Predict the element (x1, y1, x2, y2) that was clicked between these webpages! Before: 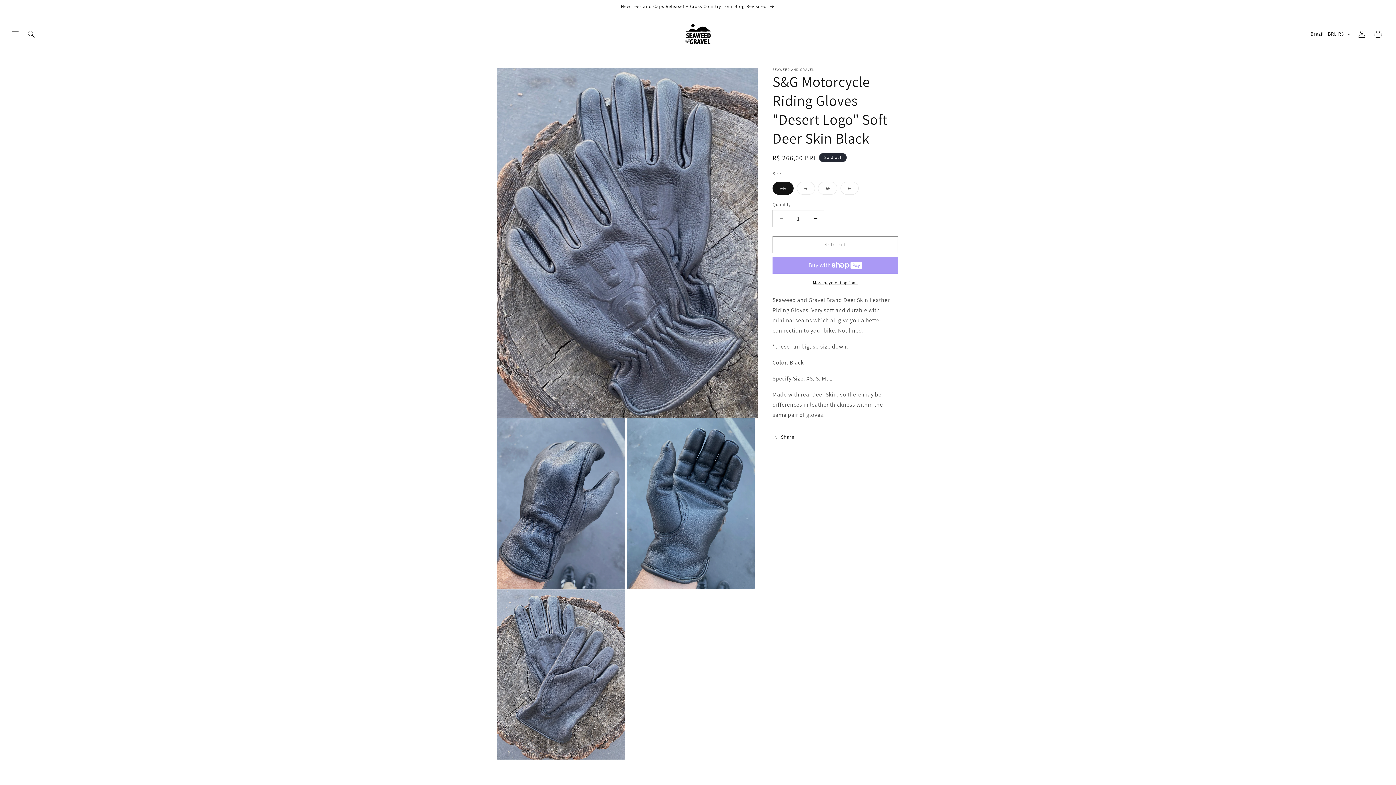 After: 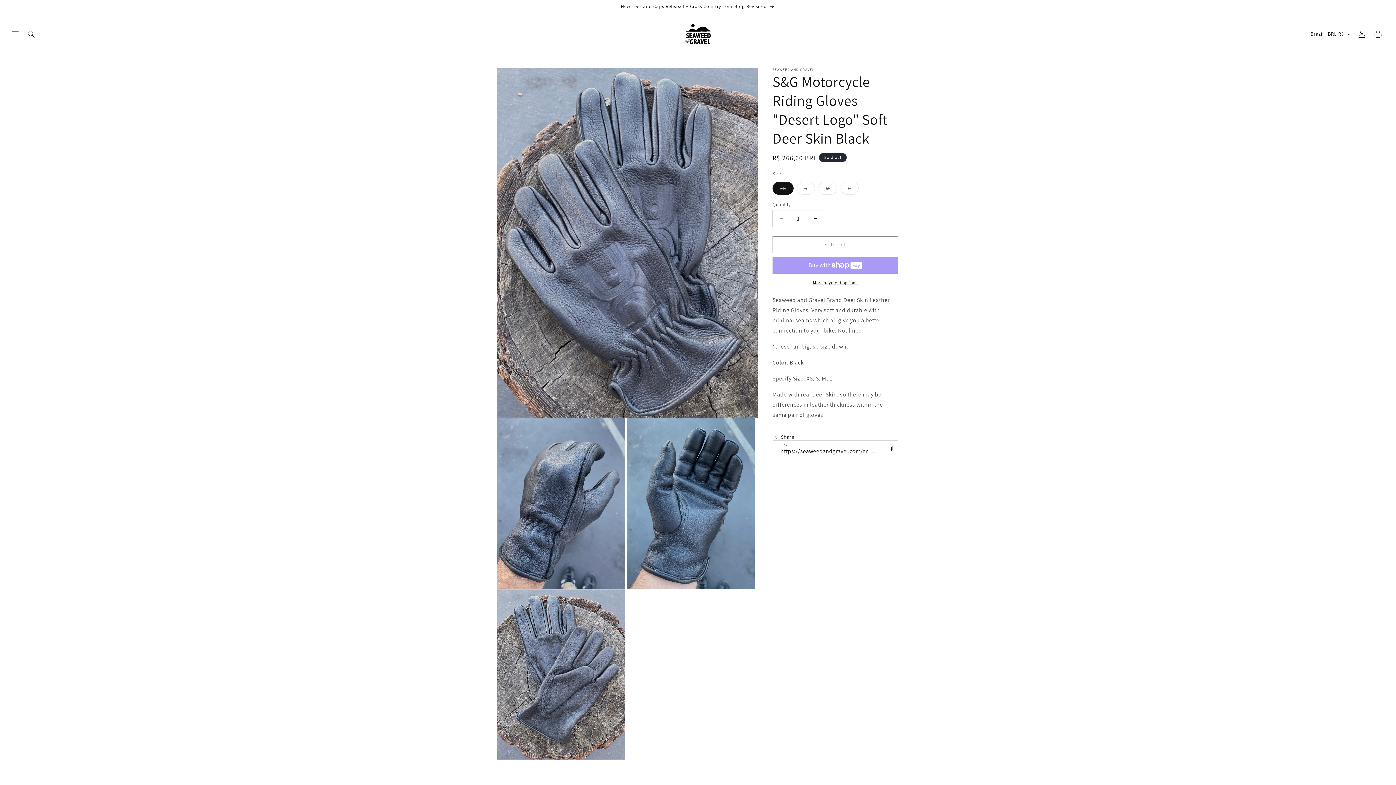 Action: label: Share bbox: (772, 429, 794, 445)